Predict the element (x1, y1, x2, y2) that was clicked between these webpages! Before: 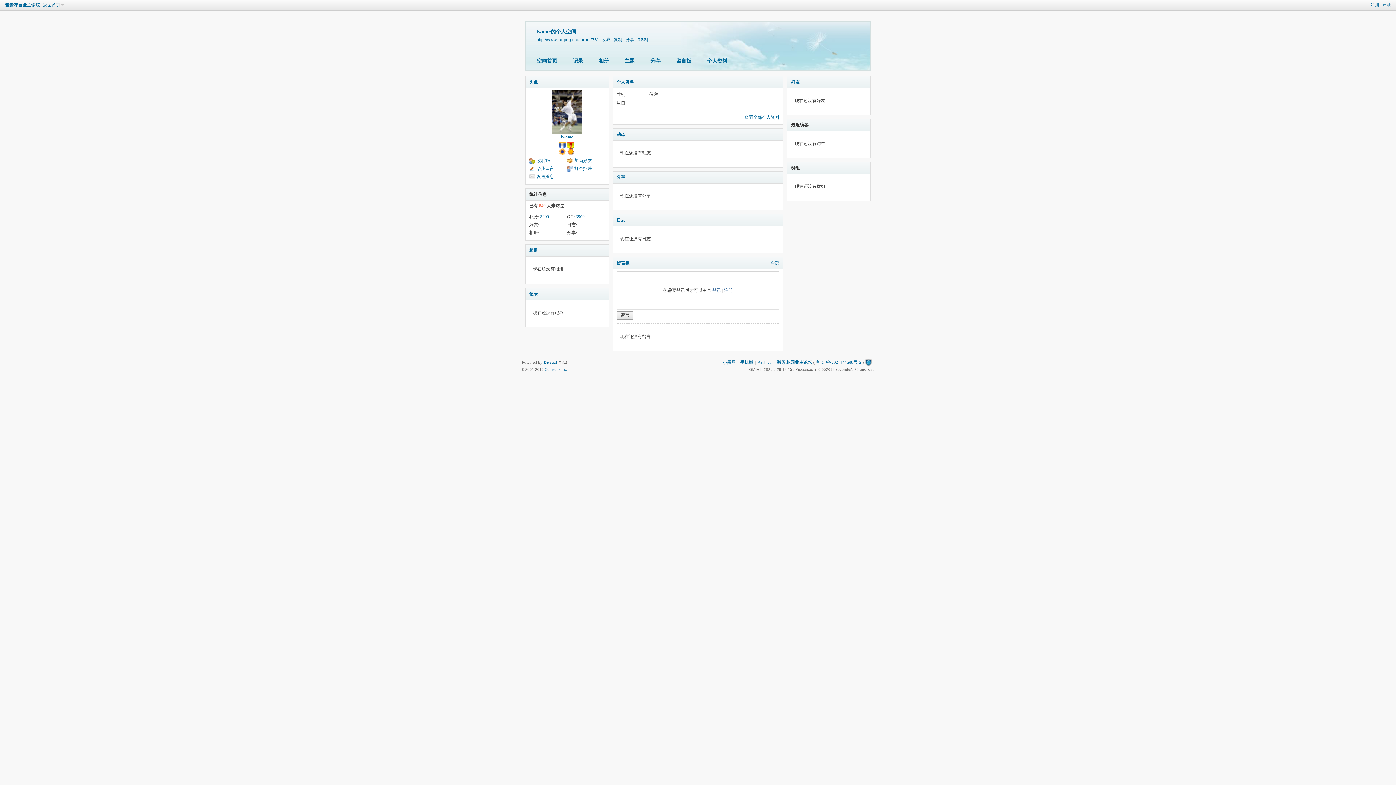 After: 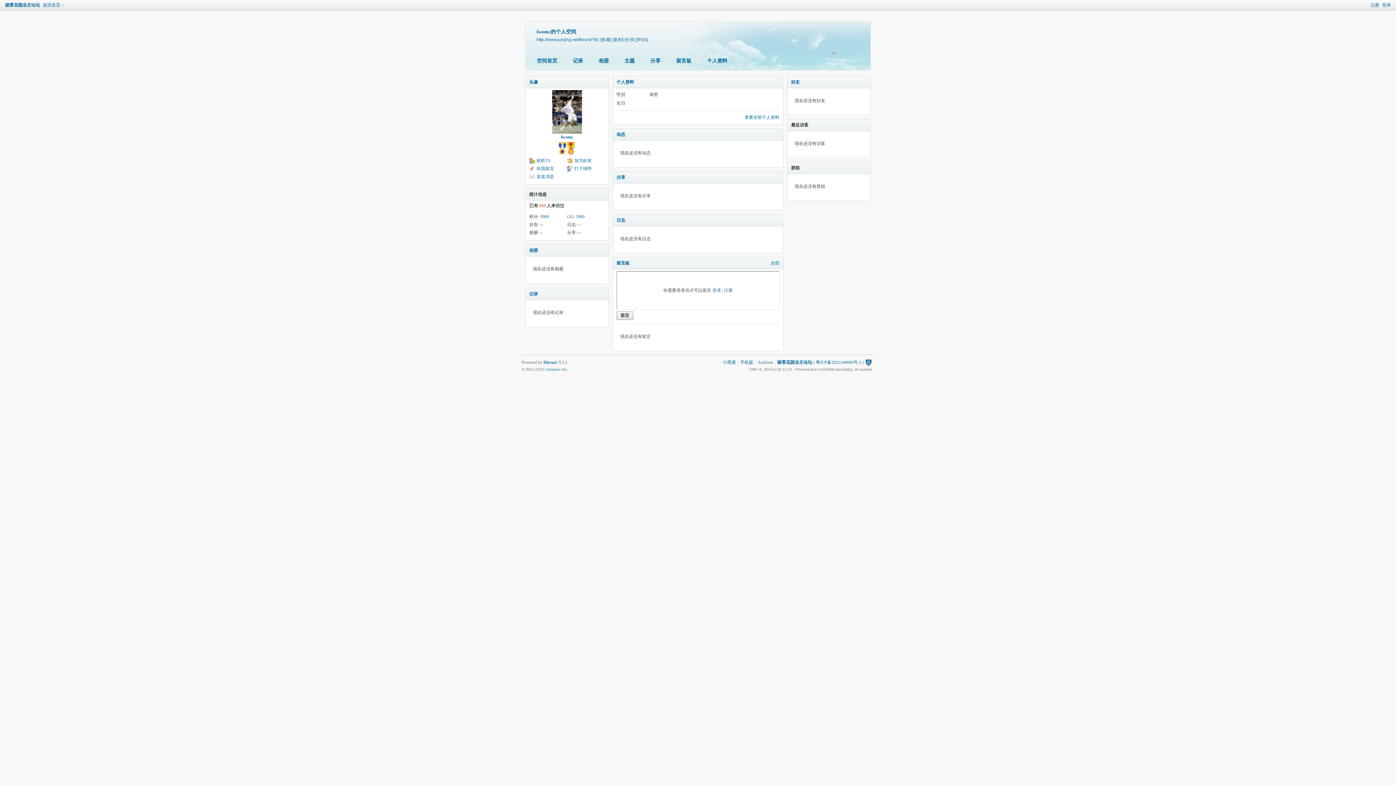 Action: bbox: (552, 129, 582, 134)